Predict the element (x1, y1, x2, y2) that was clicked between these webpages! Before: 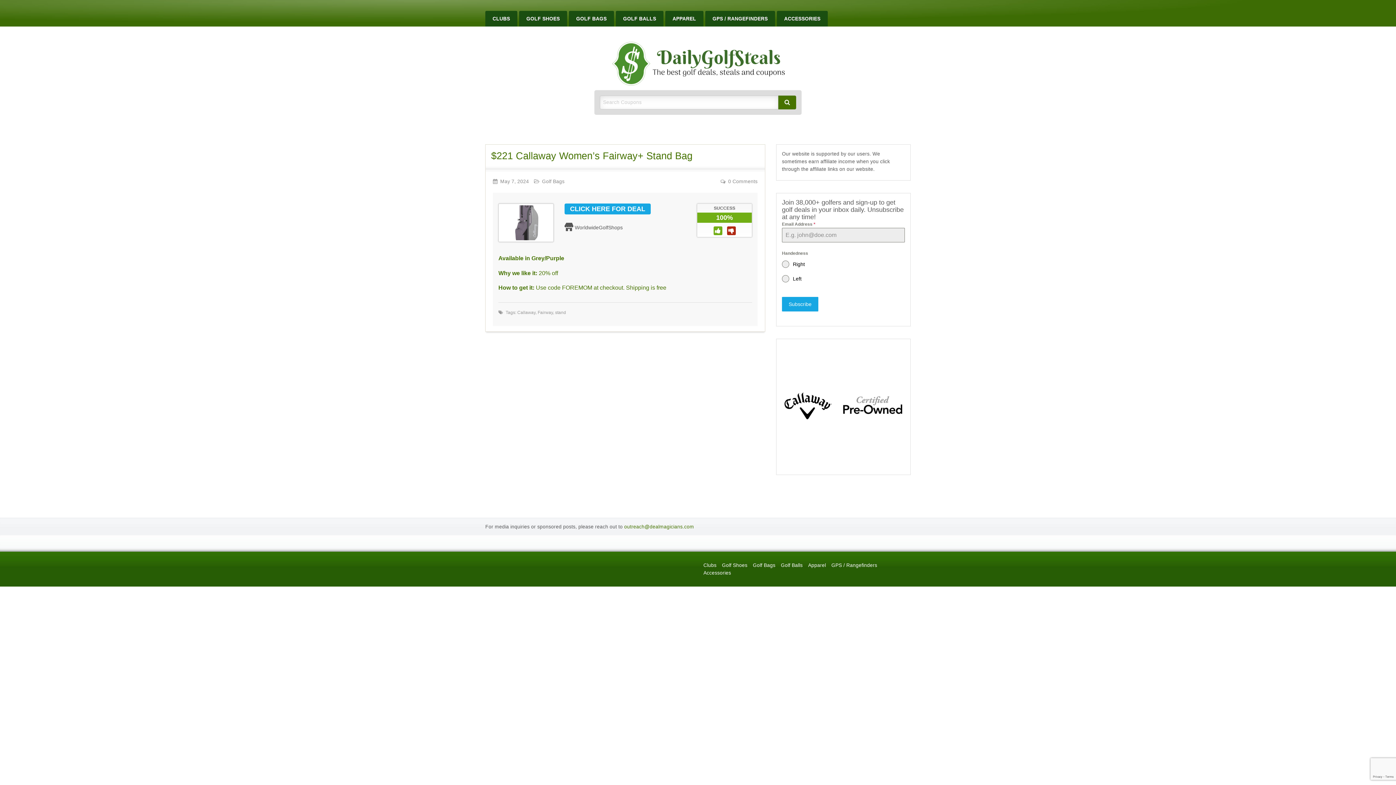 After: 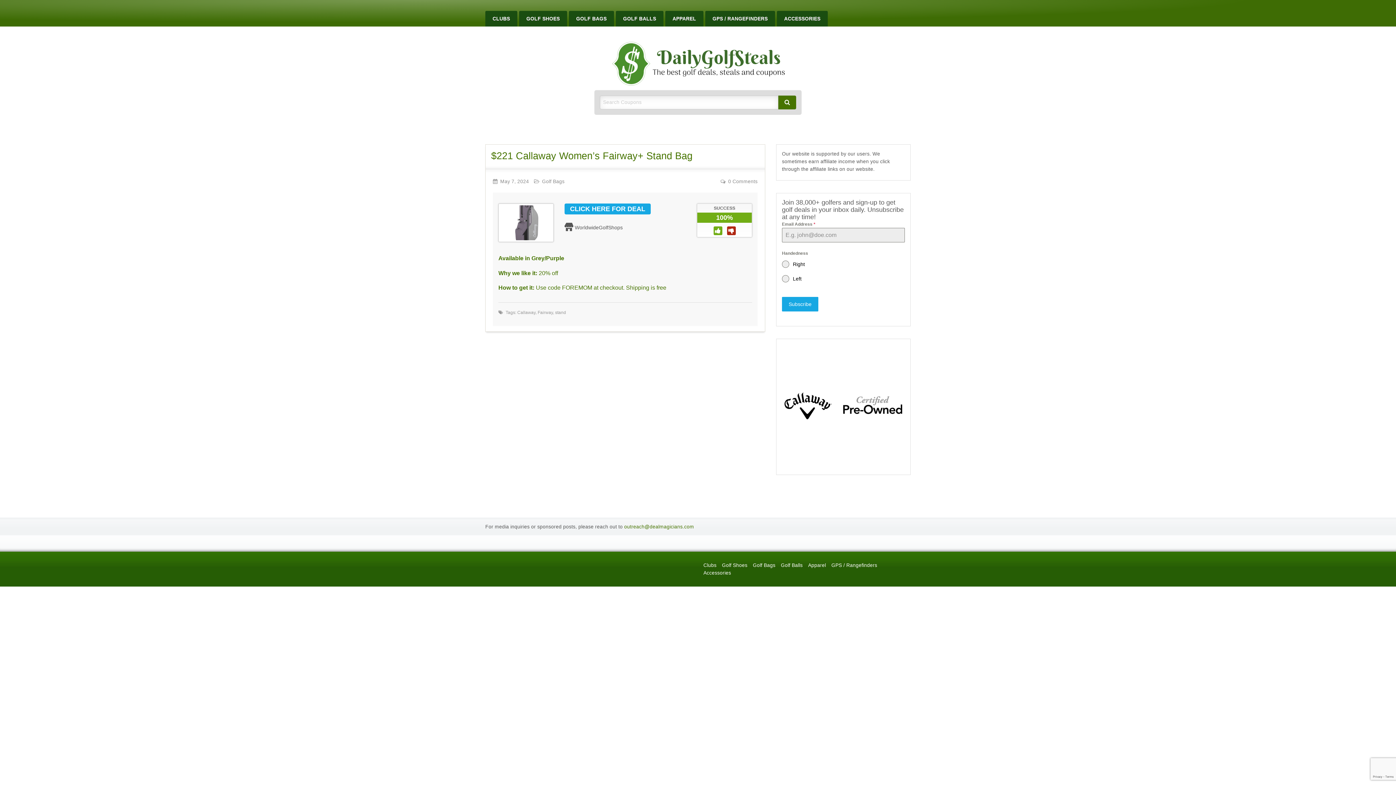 Action: label: $221 Callaway Women’s Fairway+ Stand Bag bbox: (491, 150, 692, 161)